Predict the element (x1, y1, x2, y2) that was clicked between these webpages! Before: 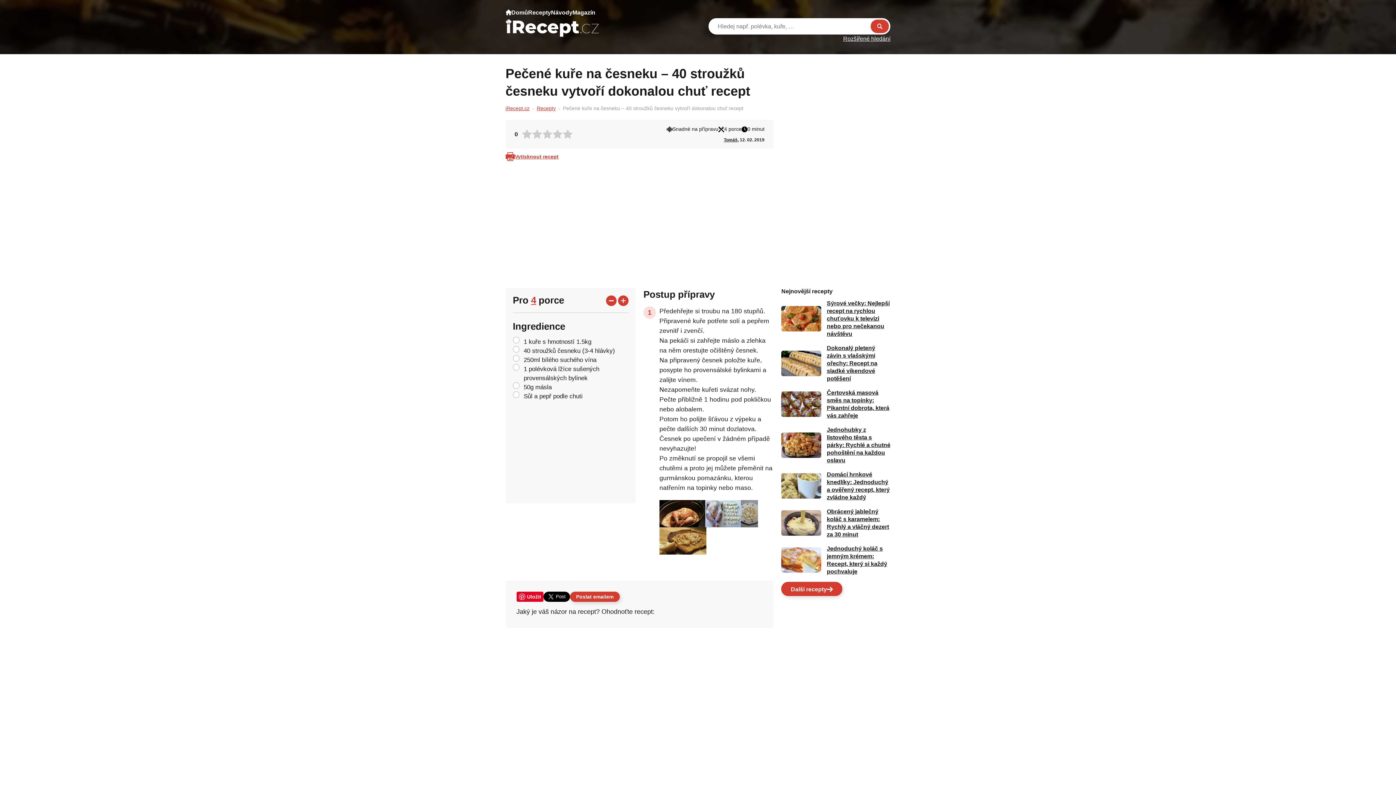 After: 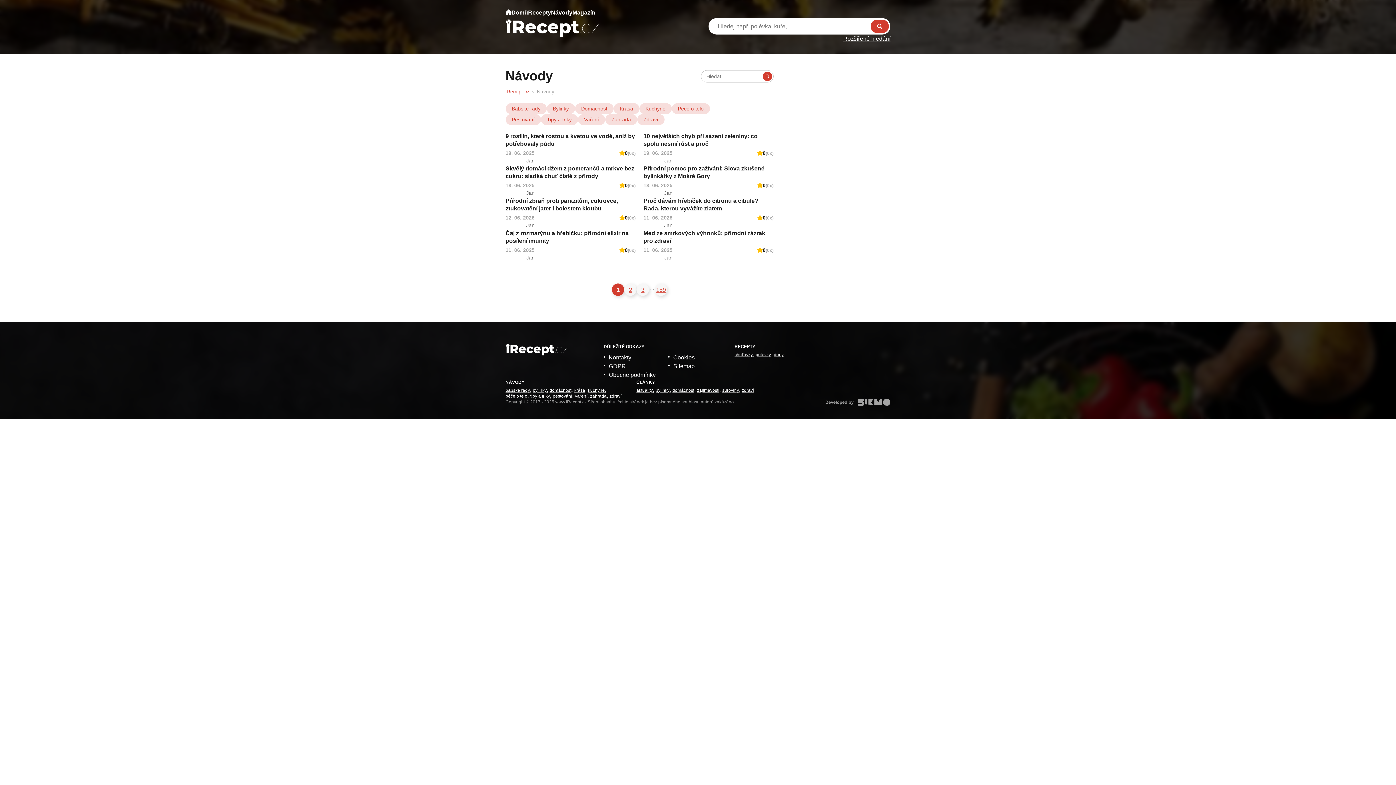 Action: label: Návody bbox: (551, 7, 572, 18)